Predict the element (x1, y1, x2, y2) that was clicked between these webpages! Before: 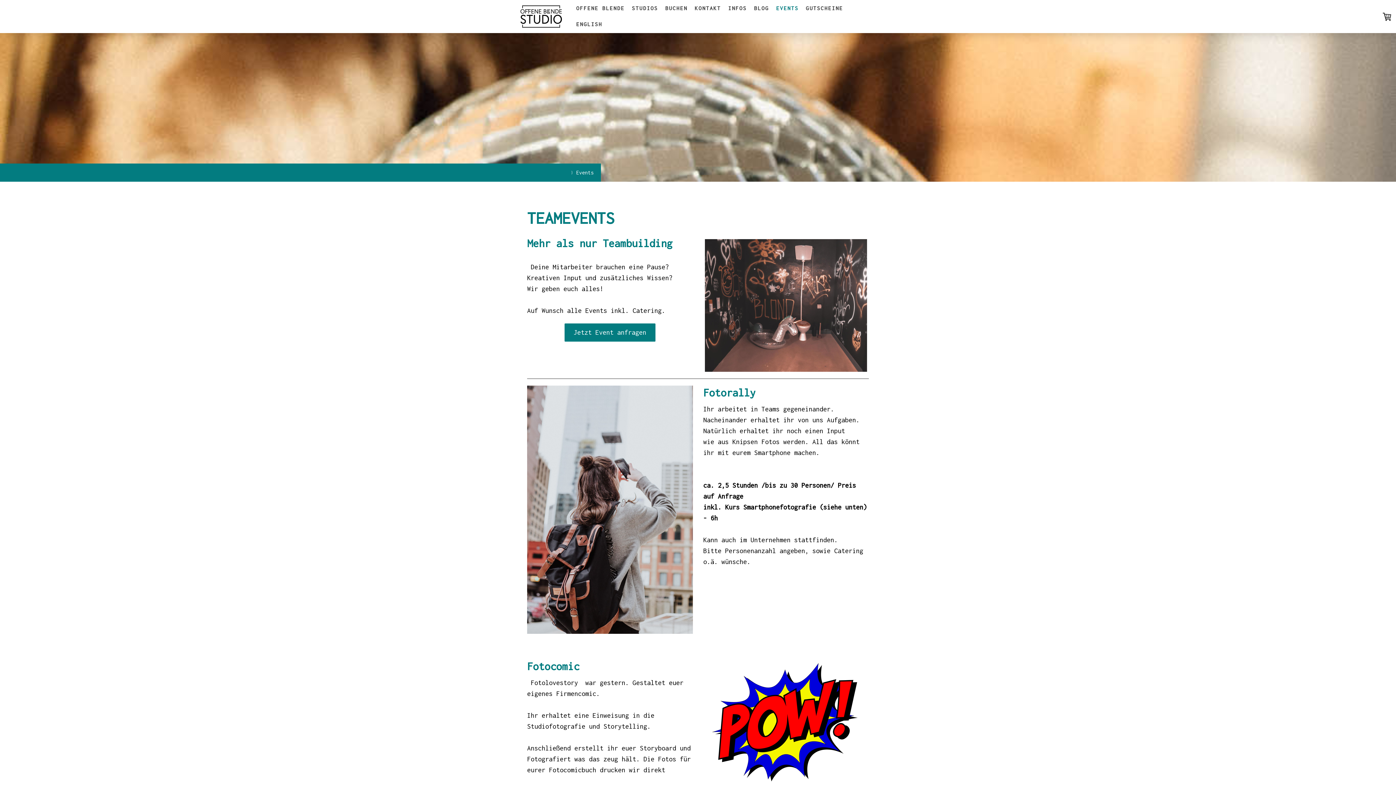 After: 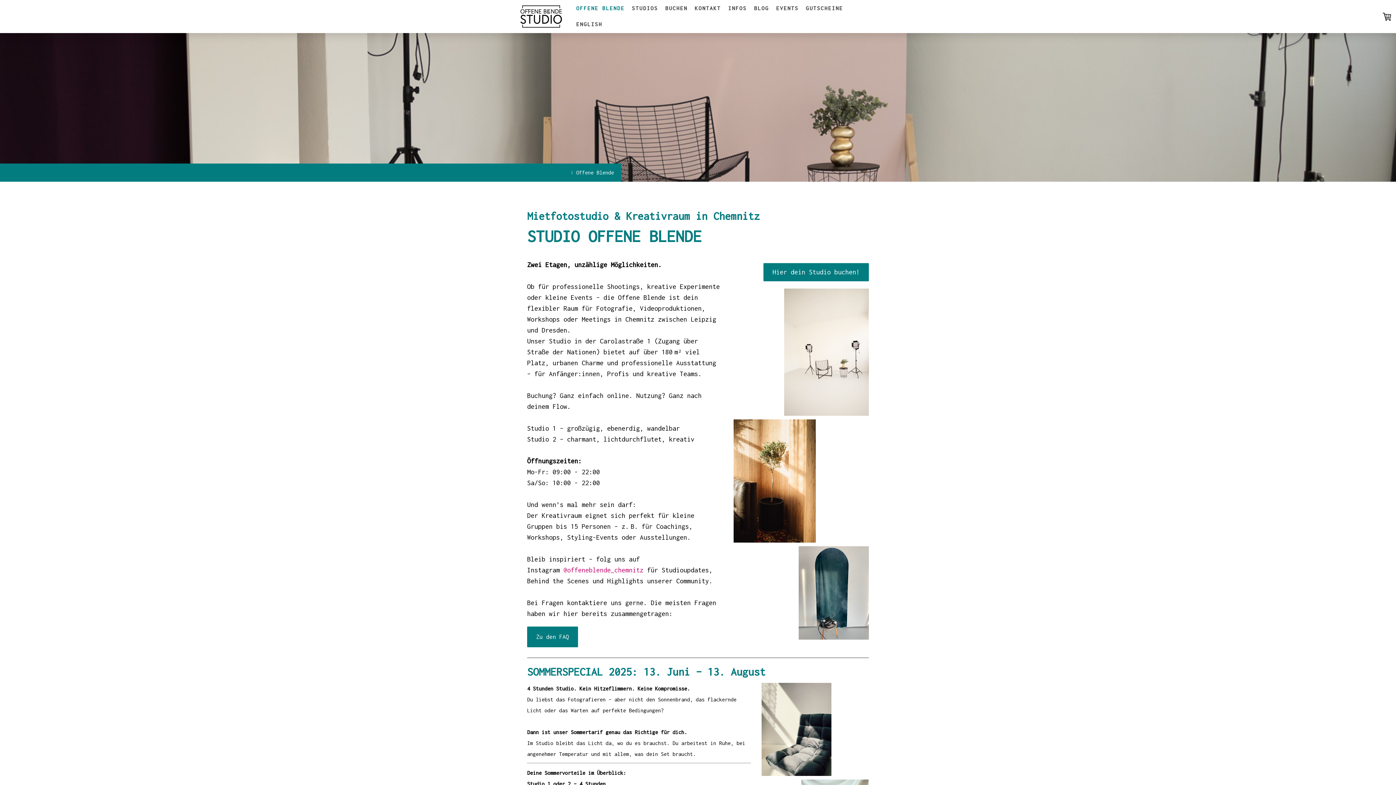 Action: bbox: (520, 6, 562, 12)